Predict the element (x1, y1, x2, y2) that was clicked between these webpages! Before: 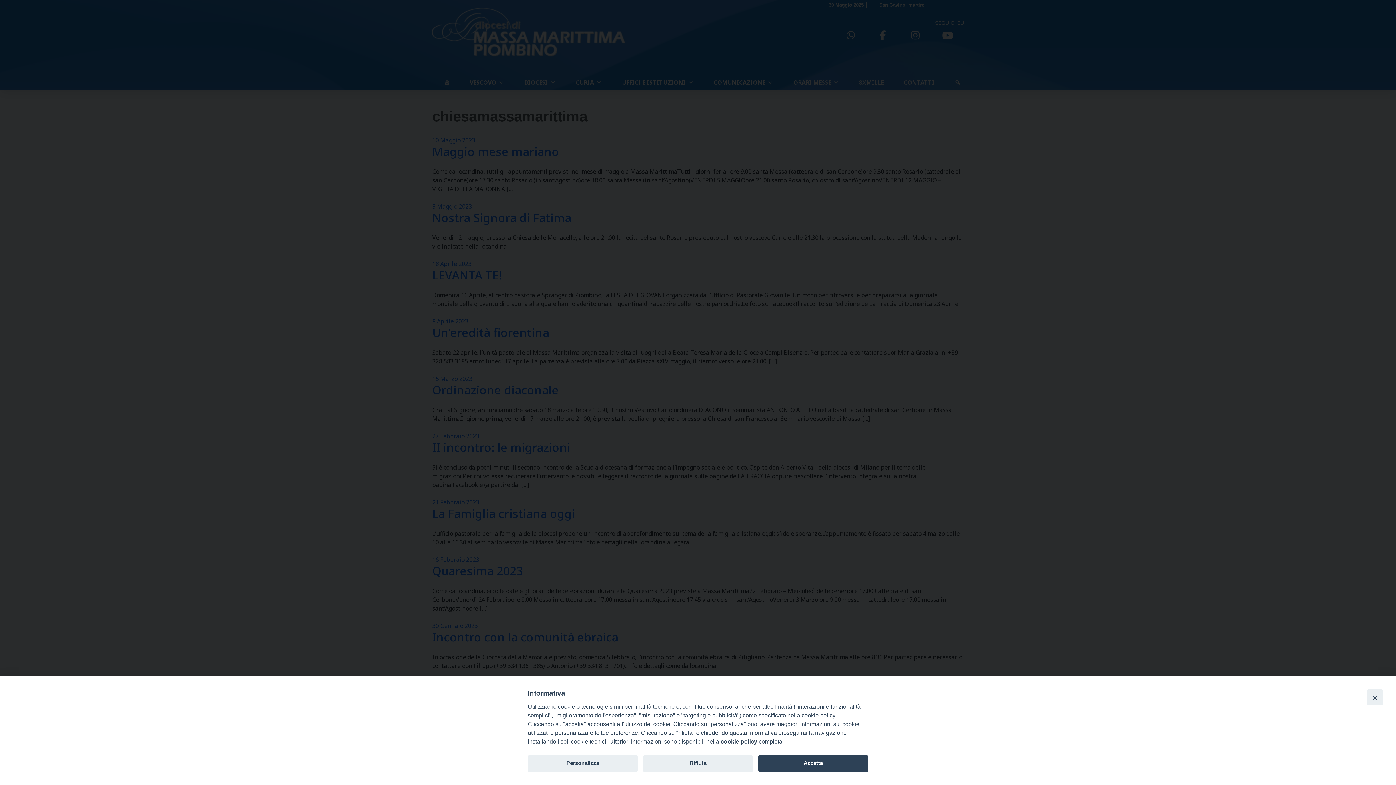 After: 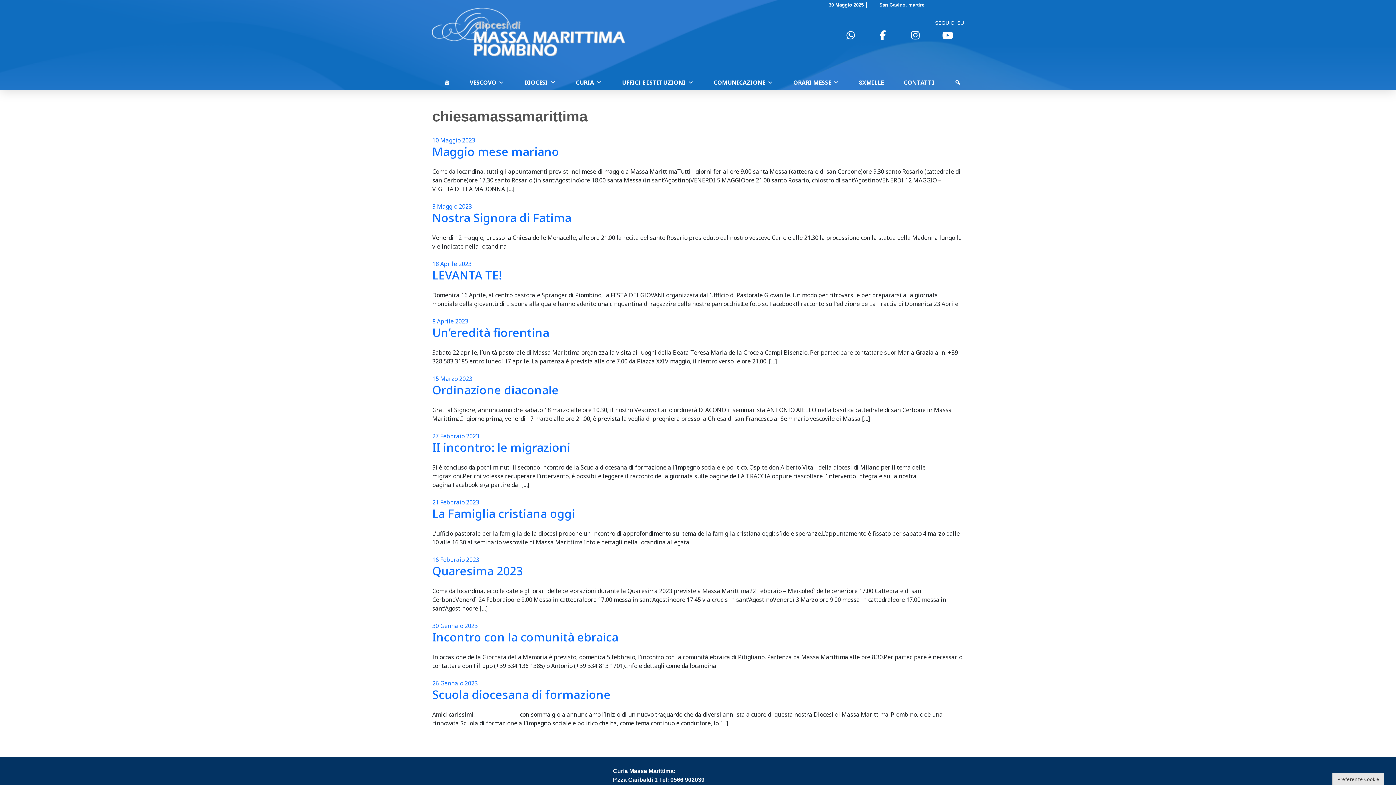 Action: label: Rifiuta bbox: (643, 755, 753, 772)